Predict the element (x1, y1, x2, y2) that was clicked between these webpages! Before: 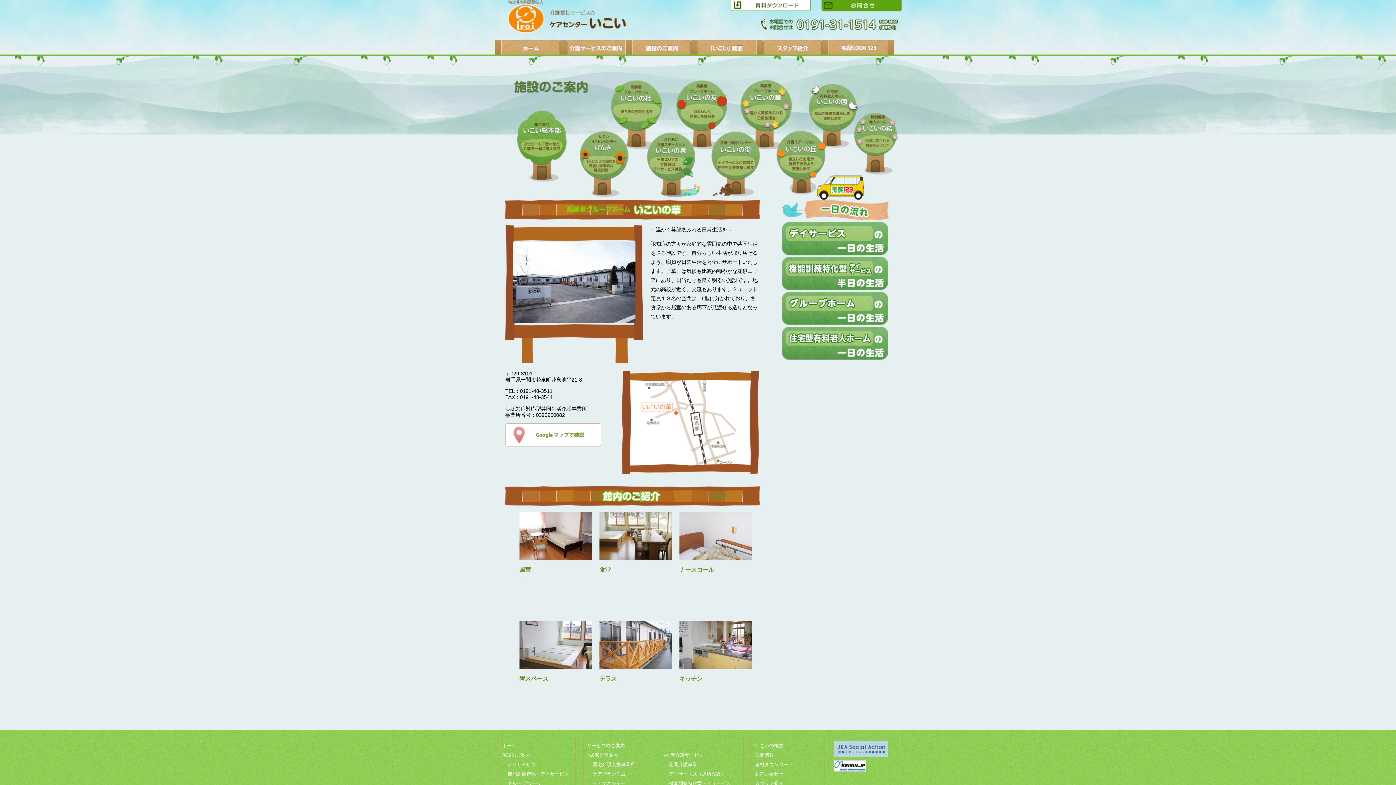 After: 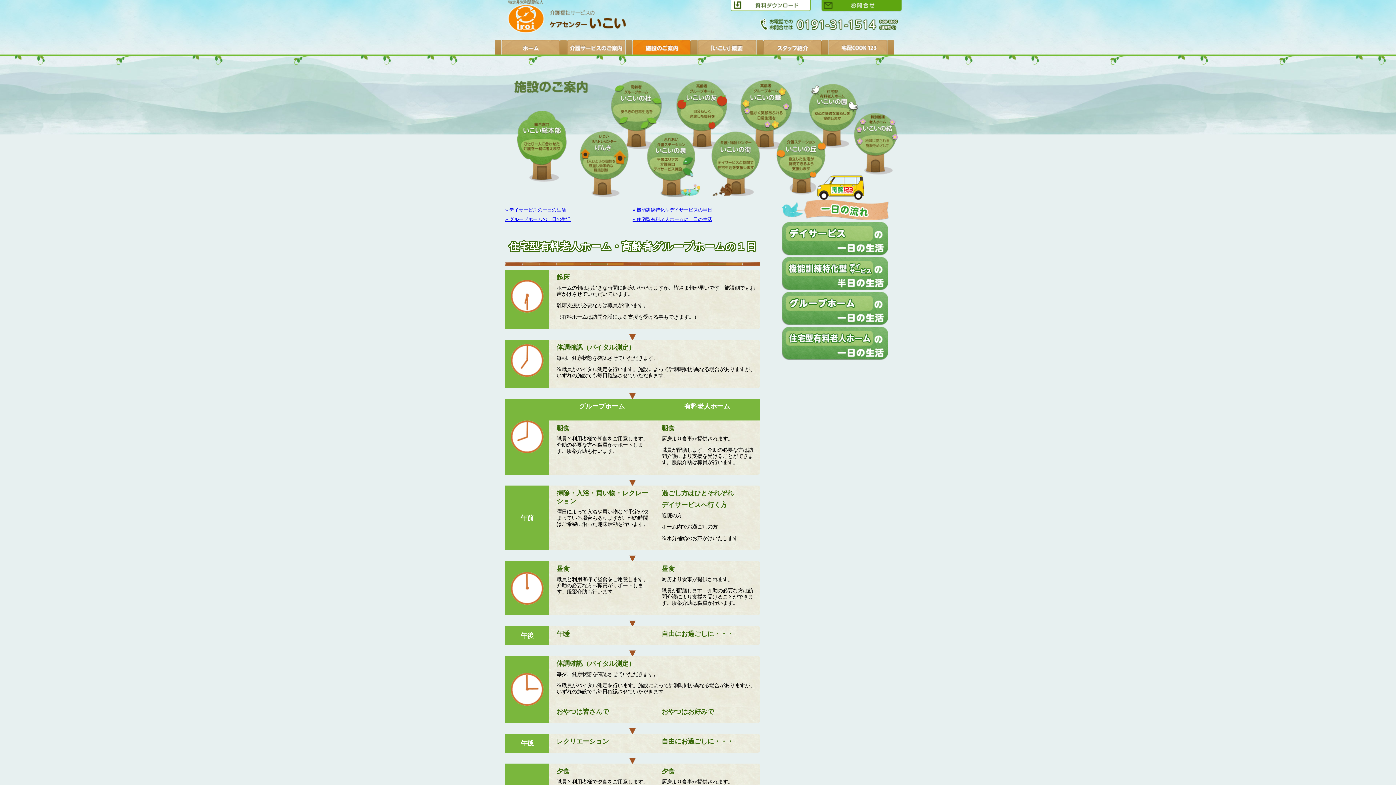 Action: bbox: (781, 356, 888, 361)